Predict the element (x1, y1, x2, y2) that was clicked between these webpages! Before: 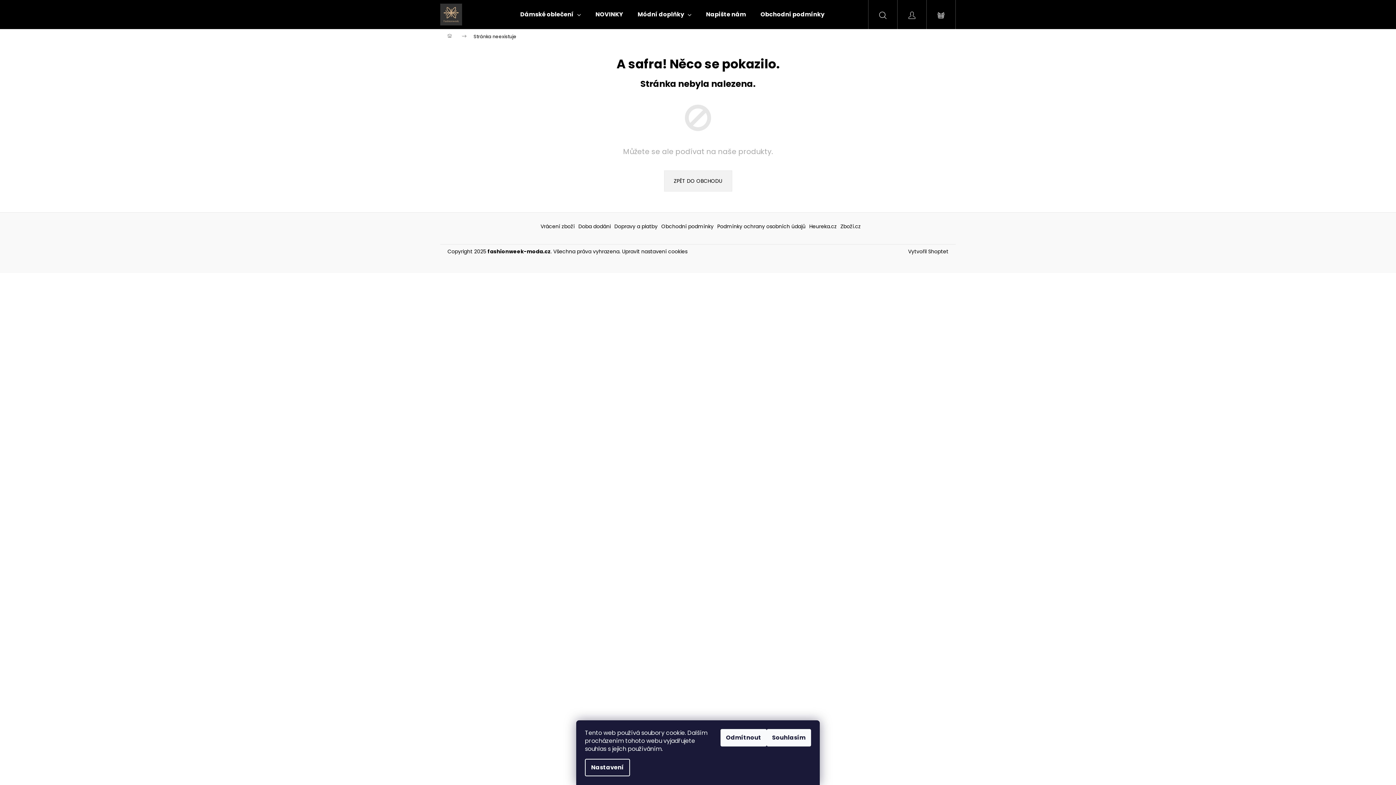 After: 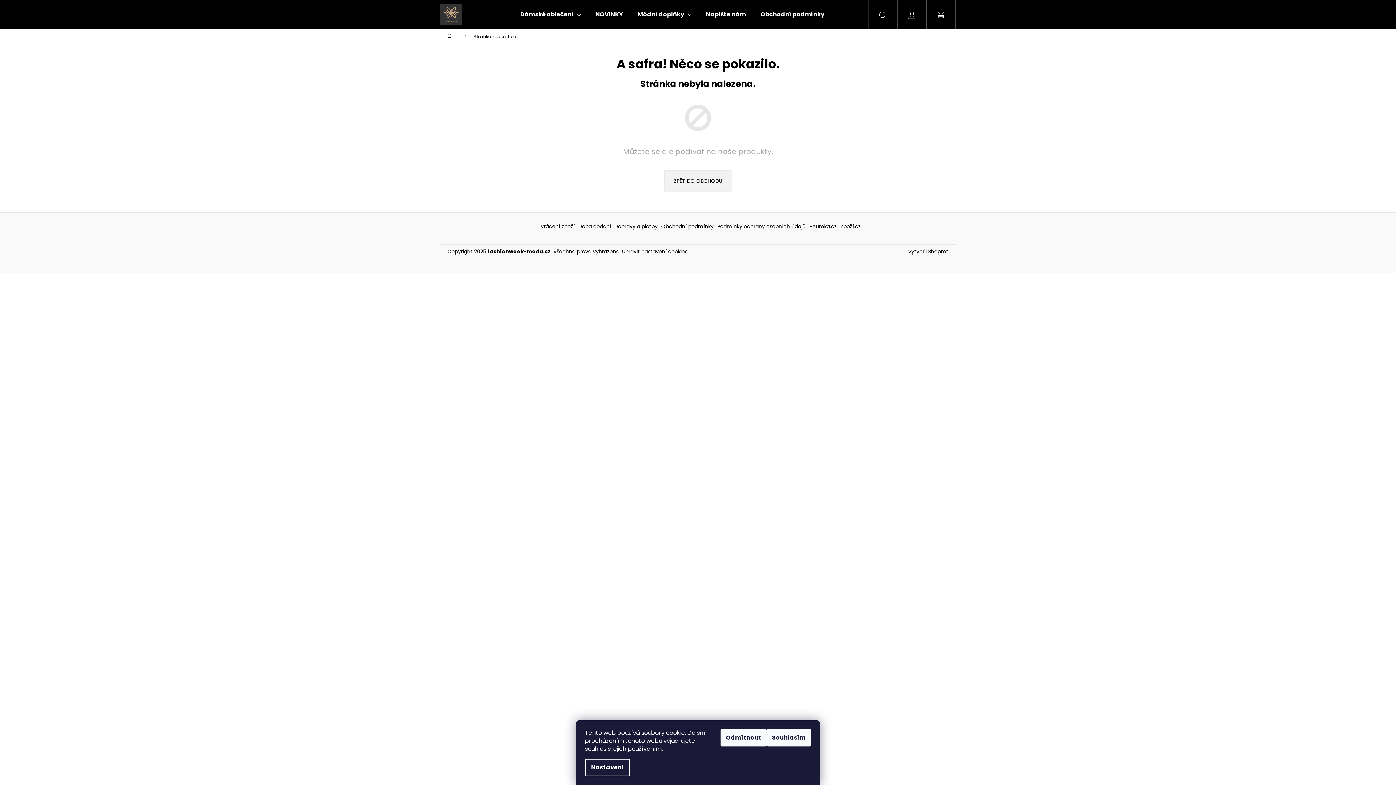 Action: bbox: (630, 0, 698, 29) label: Módní doplňky